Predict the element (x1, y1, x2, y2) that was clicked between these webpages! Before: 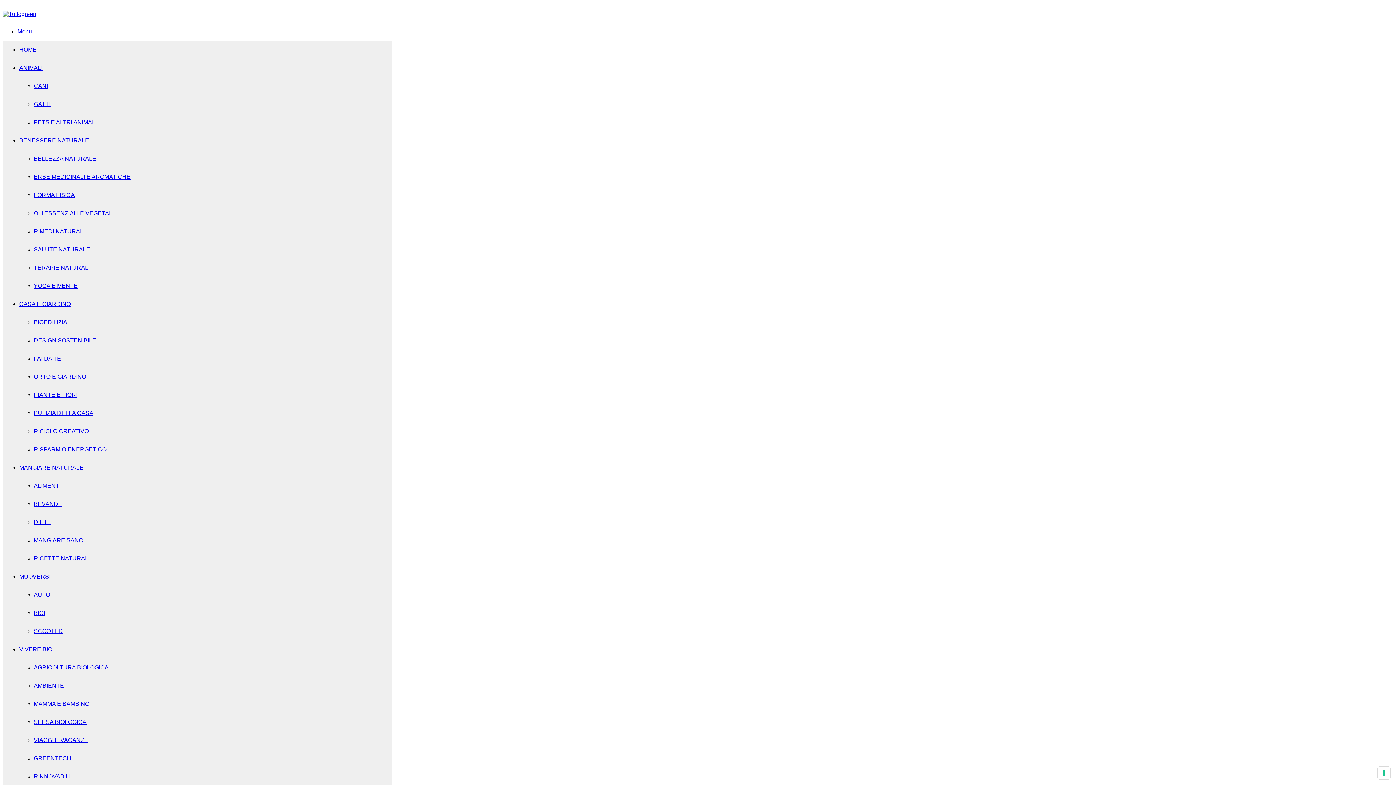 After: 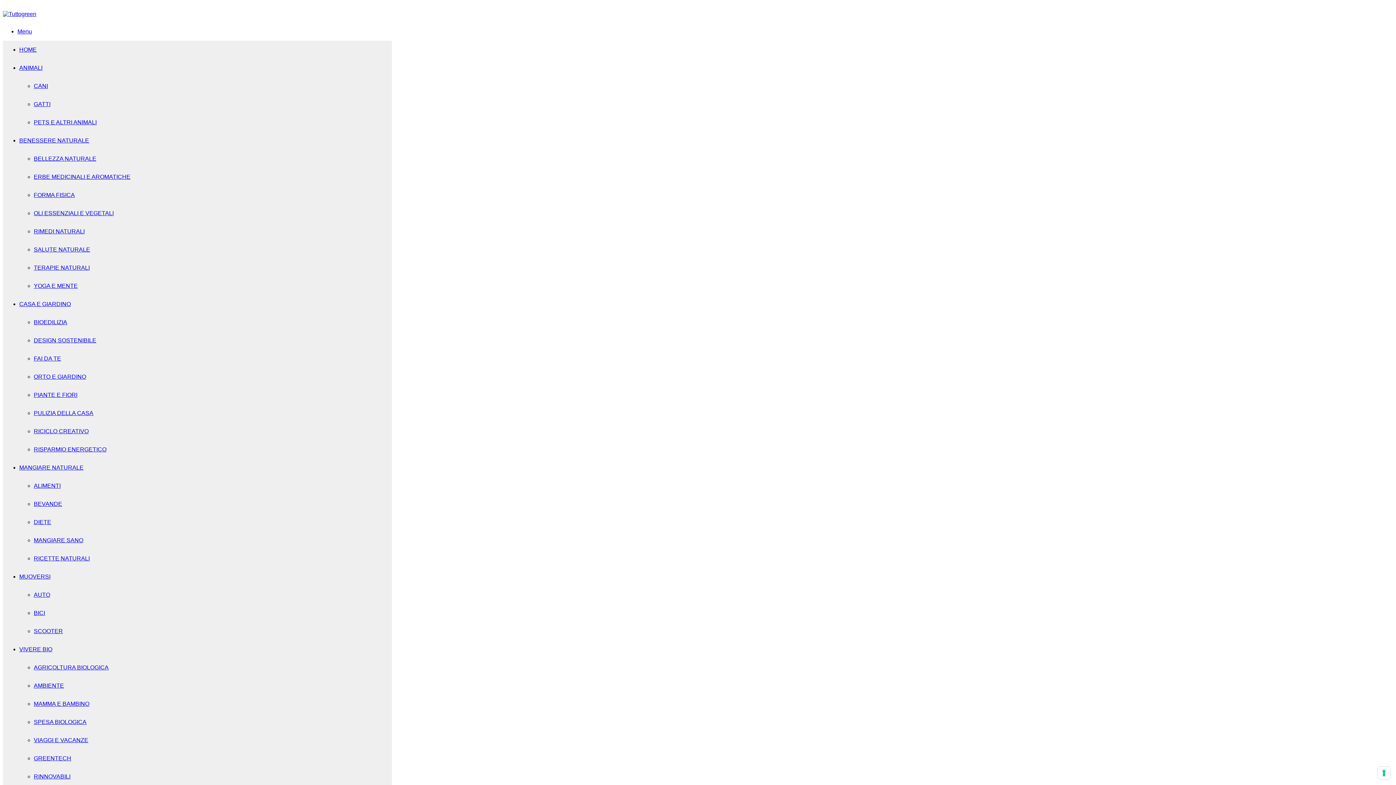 Action: label: VIAGGI E VACANZE bbox: (33, 737, 88, 743)